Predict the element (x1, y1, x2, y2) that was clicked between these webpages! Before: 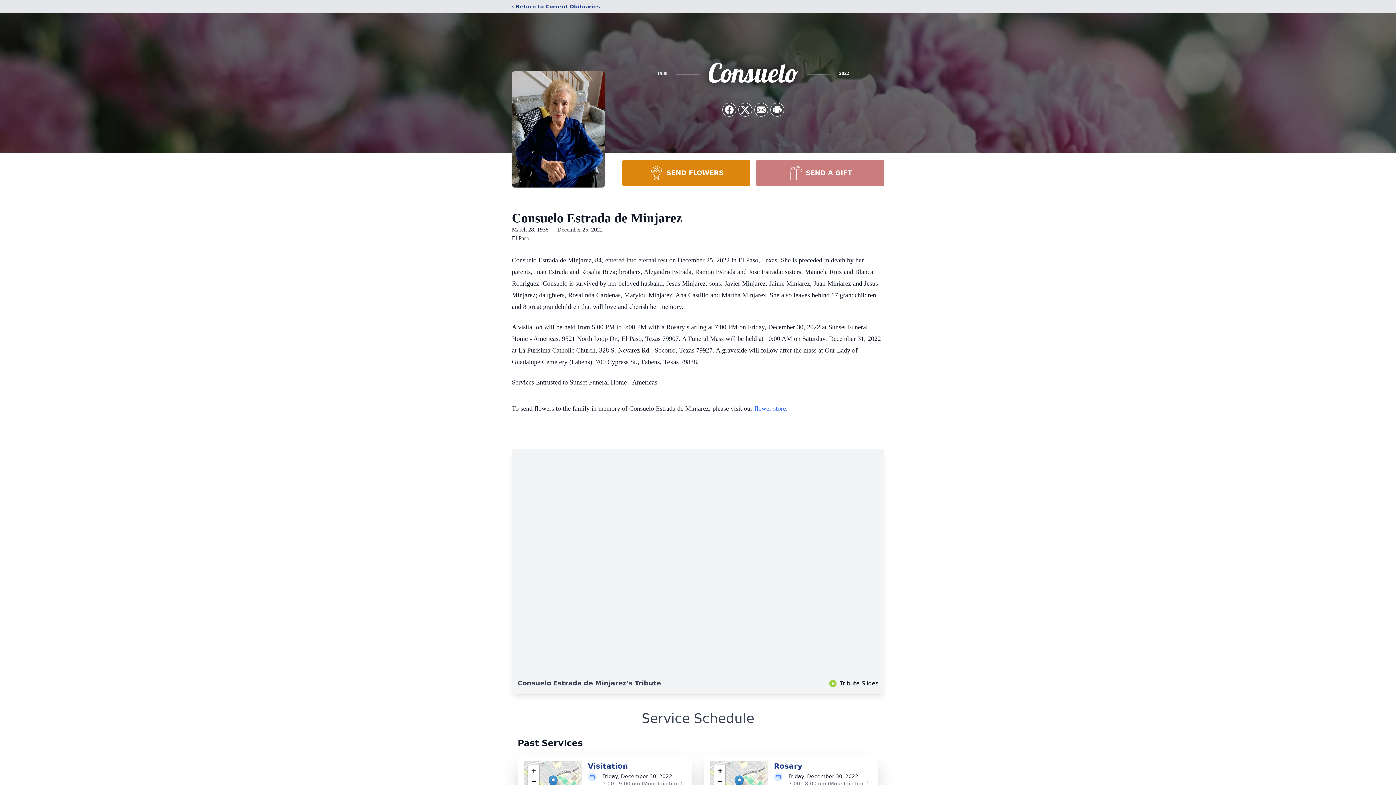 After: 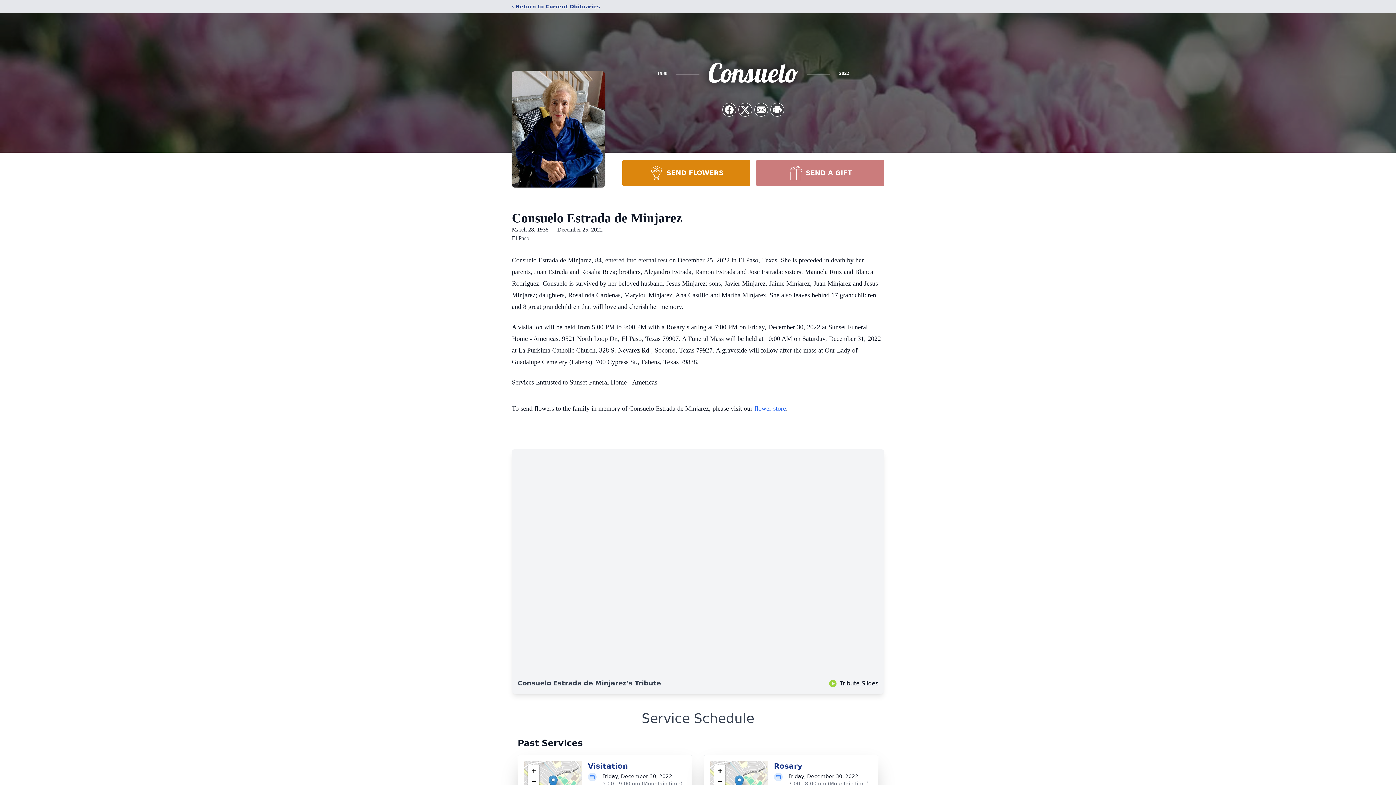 Action: label: SEND FLOWERS bbox: (622, 160, 750, 186)